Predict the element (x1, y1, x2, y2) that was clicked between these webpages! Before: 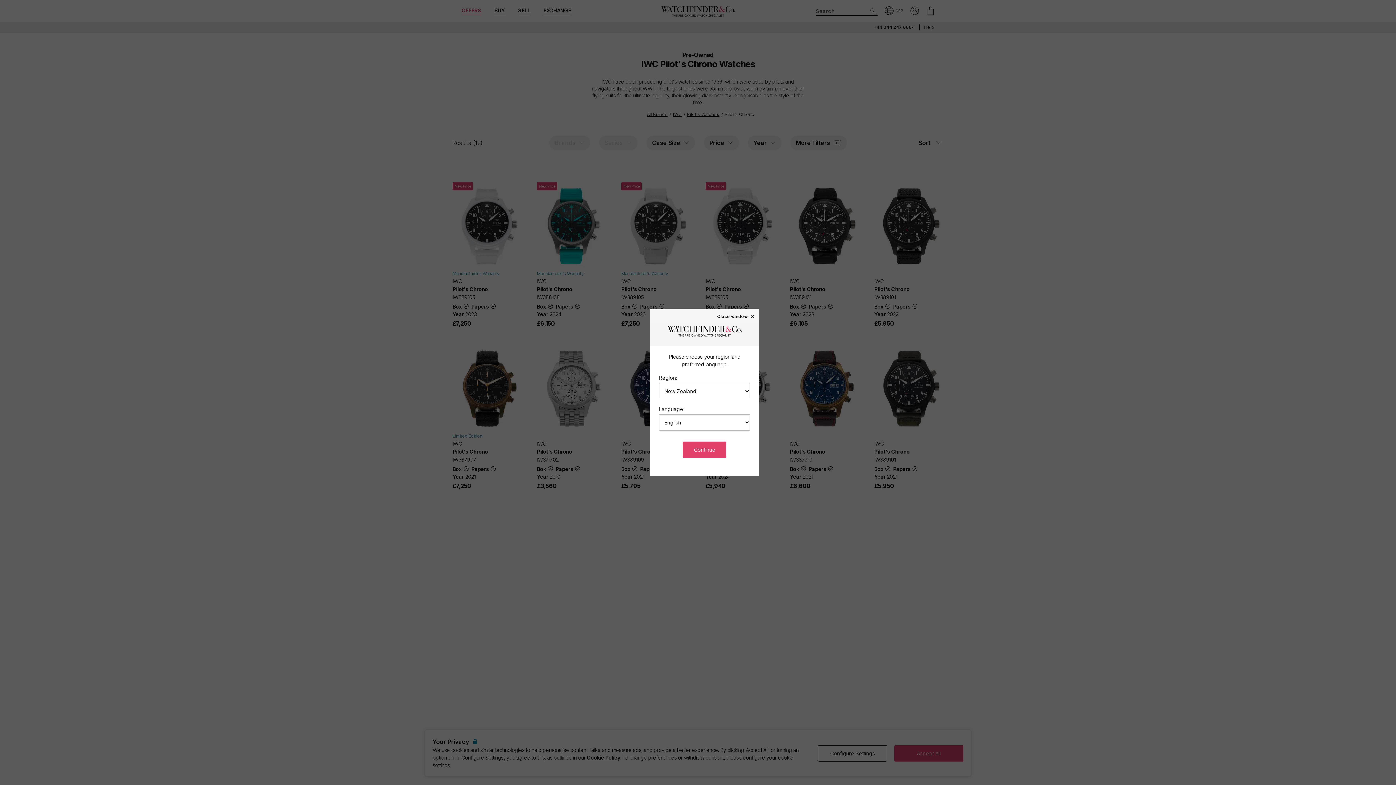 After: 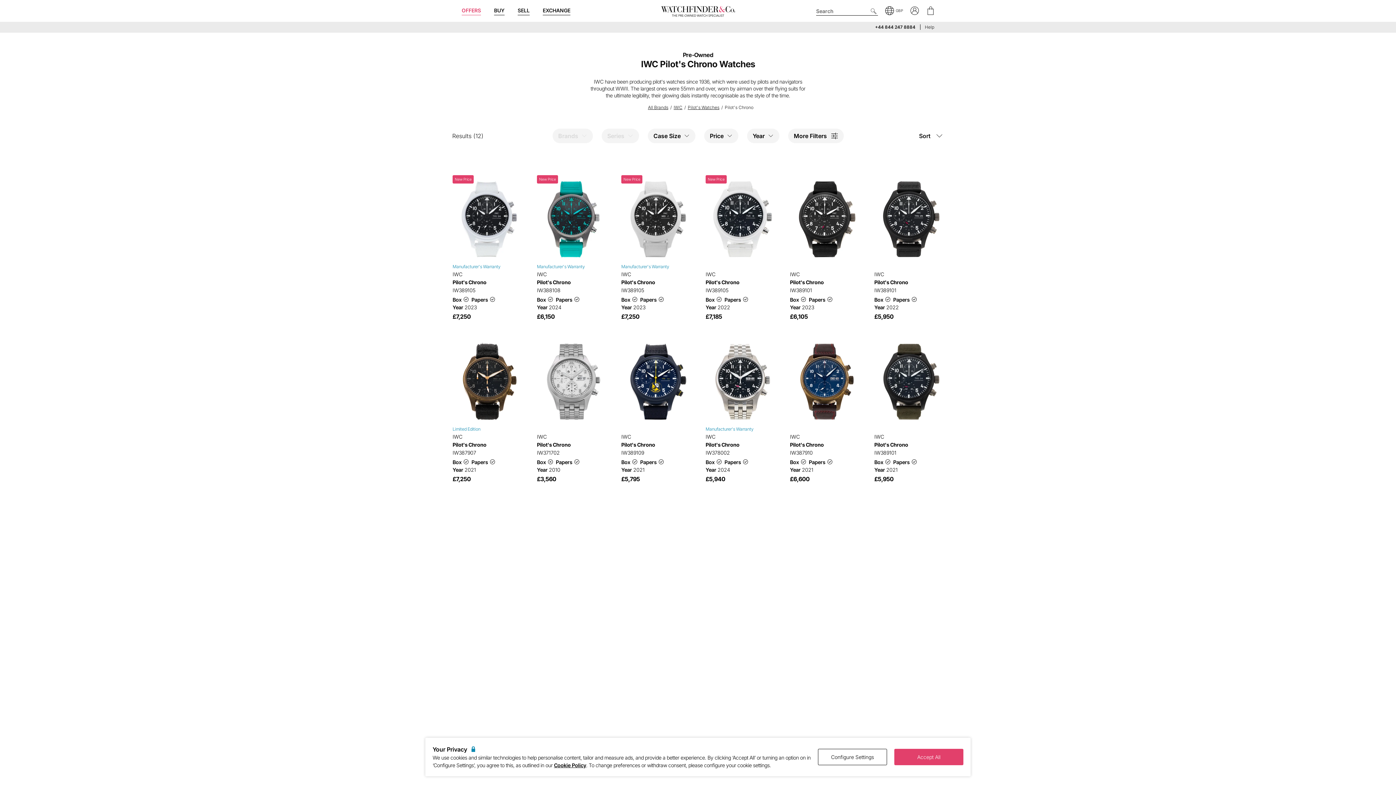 Action: bbox: (683, 441, 726, 458) label: Continue